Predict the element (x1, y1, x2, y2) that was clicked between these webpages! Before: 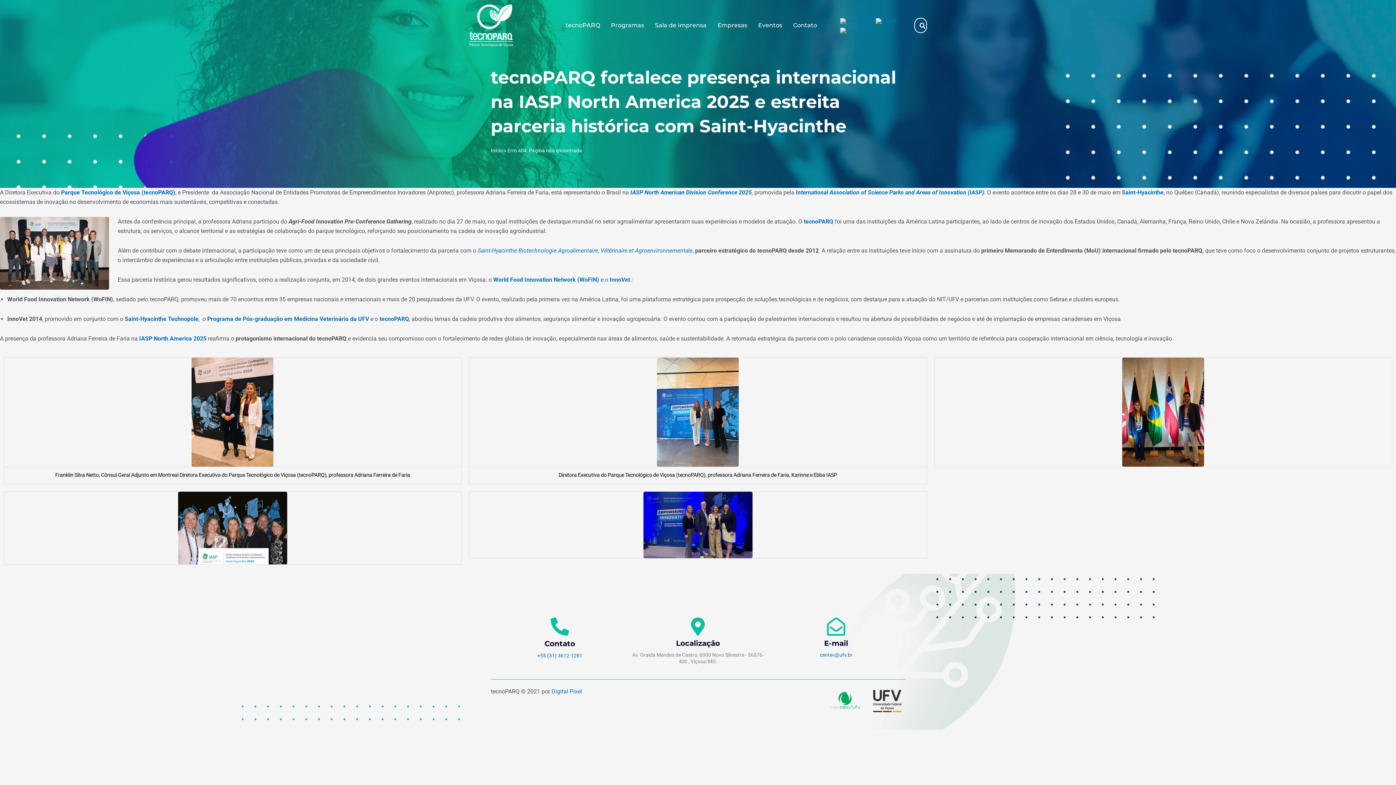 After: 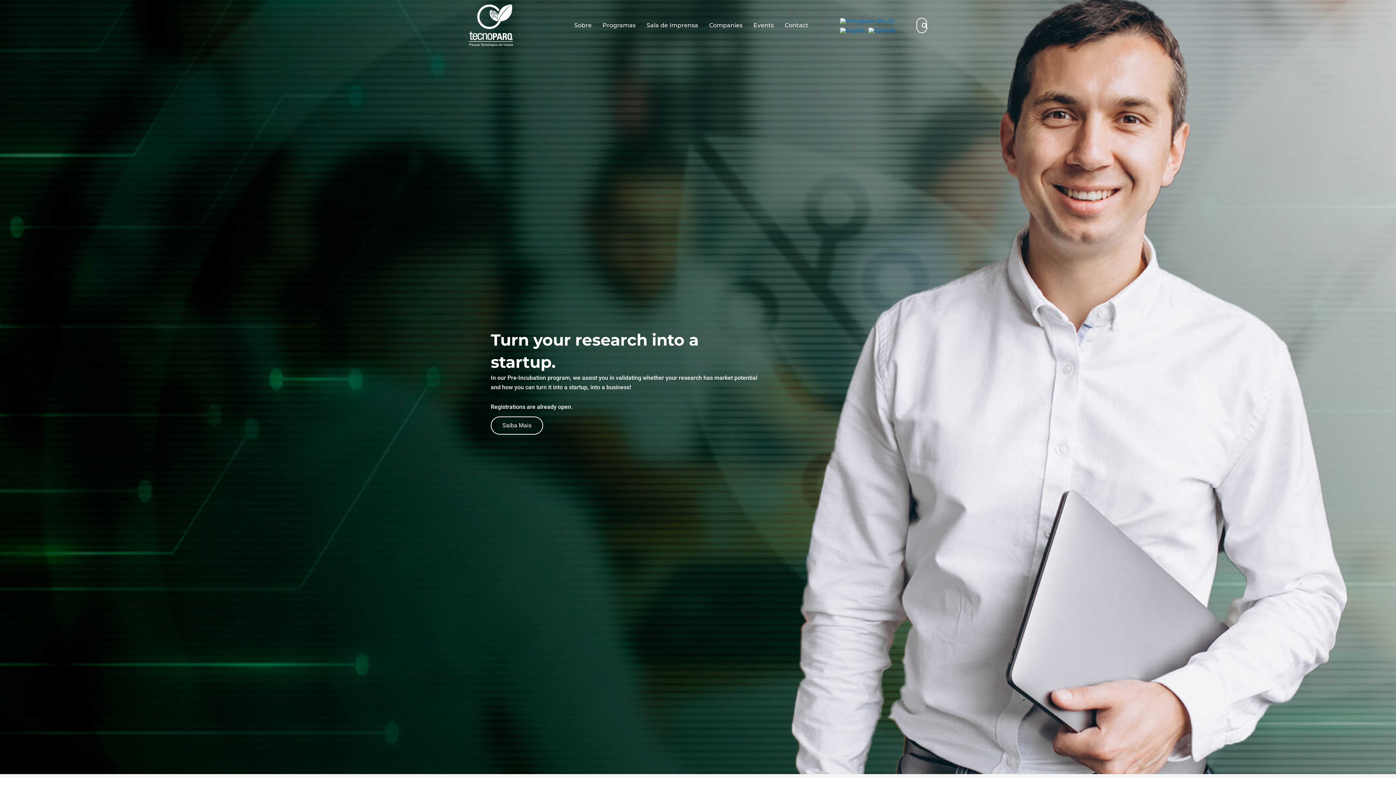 Action: bbox: (874, 17, 898, 23)